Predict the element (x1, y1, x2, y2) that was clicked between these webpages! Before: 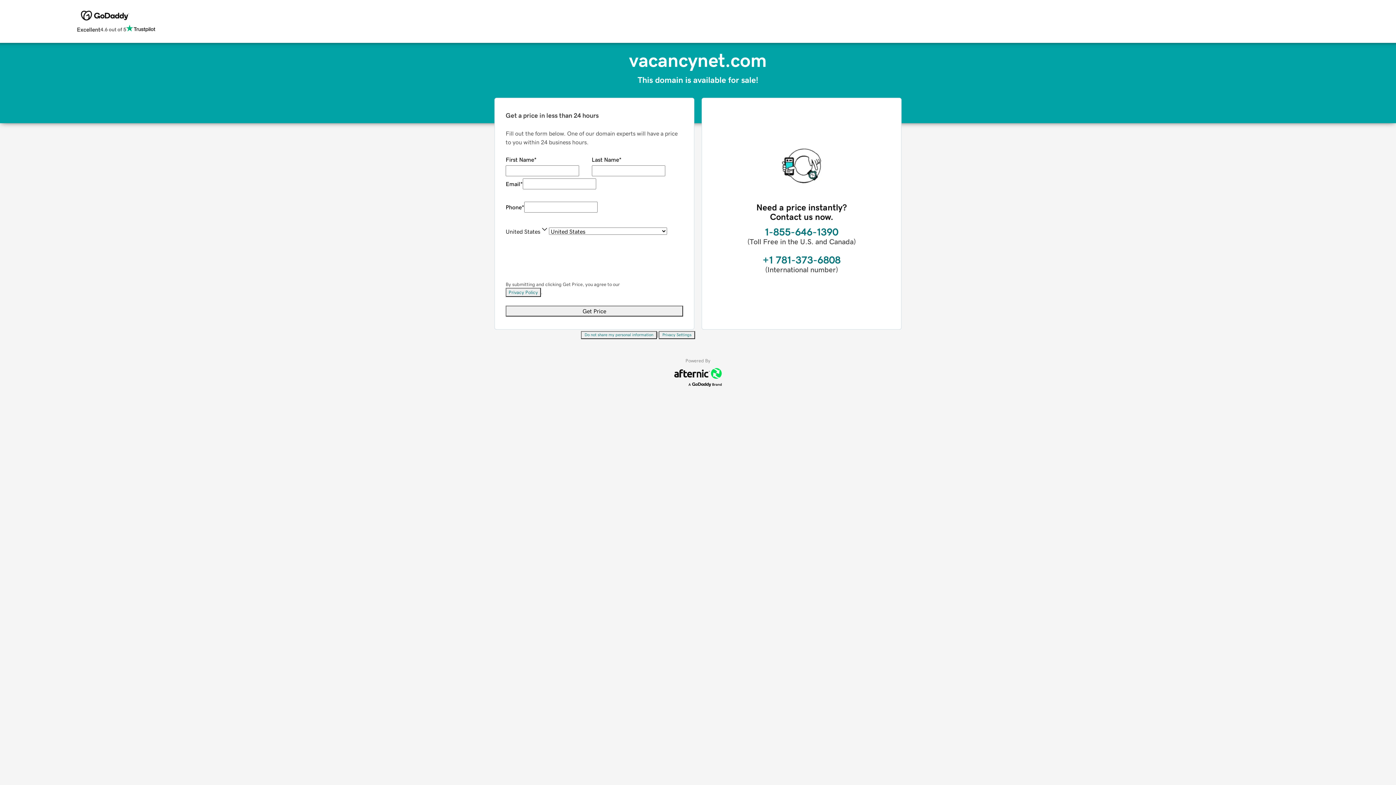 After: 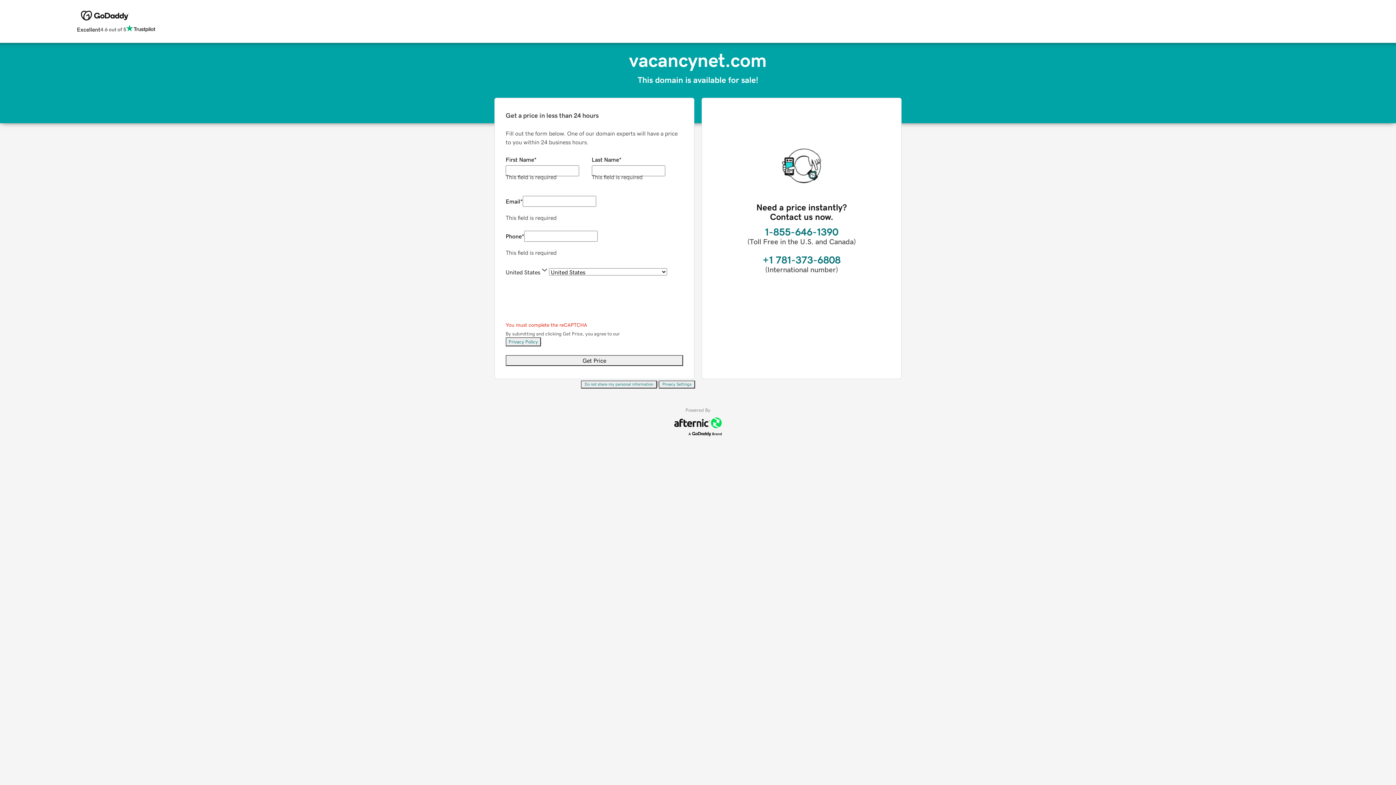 Action: bbox: (505, 305, 683, 316) label: Get Price